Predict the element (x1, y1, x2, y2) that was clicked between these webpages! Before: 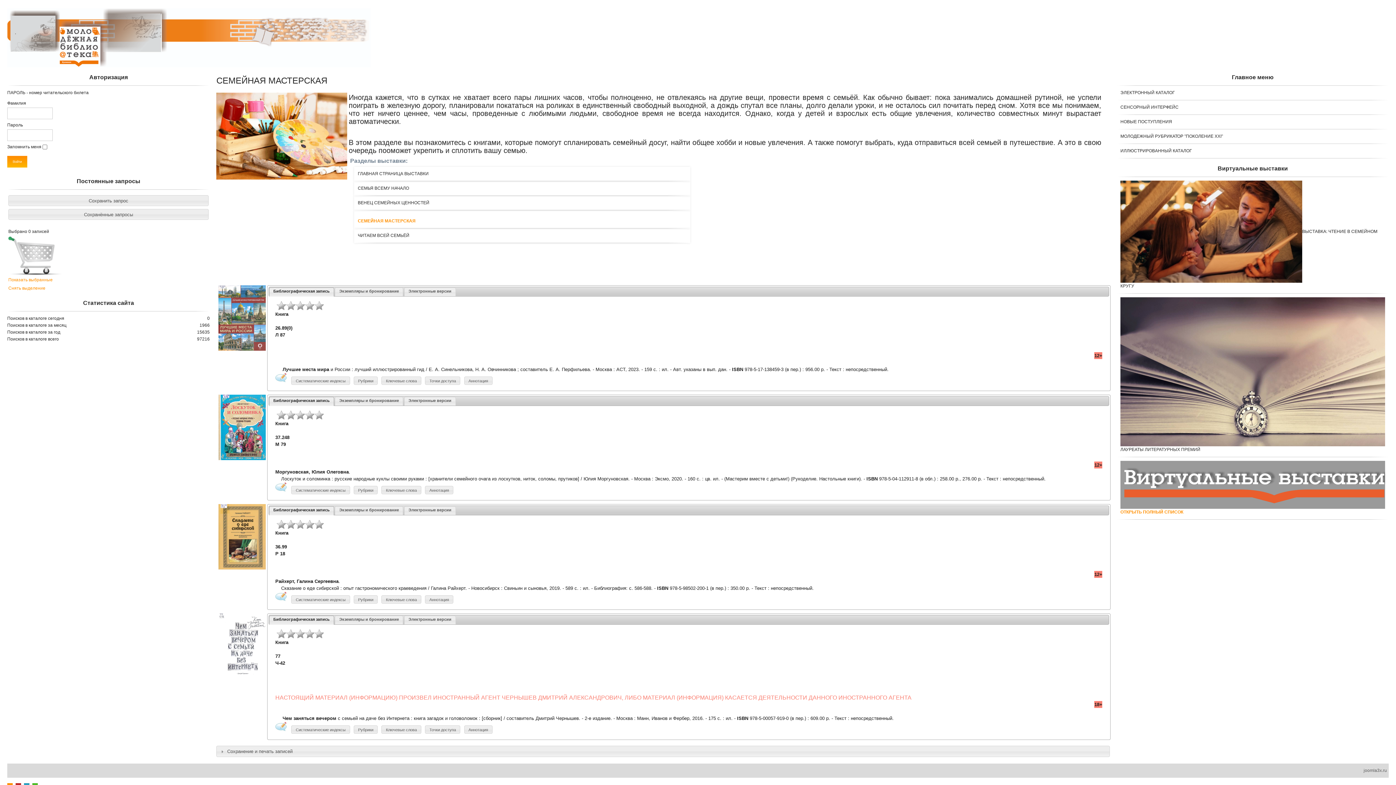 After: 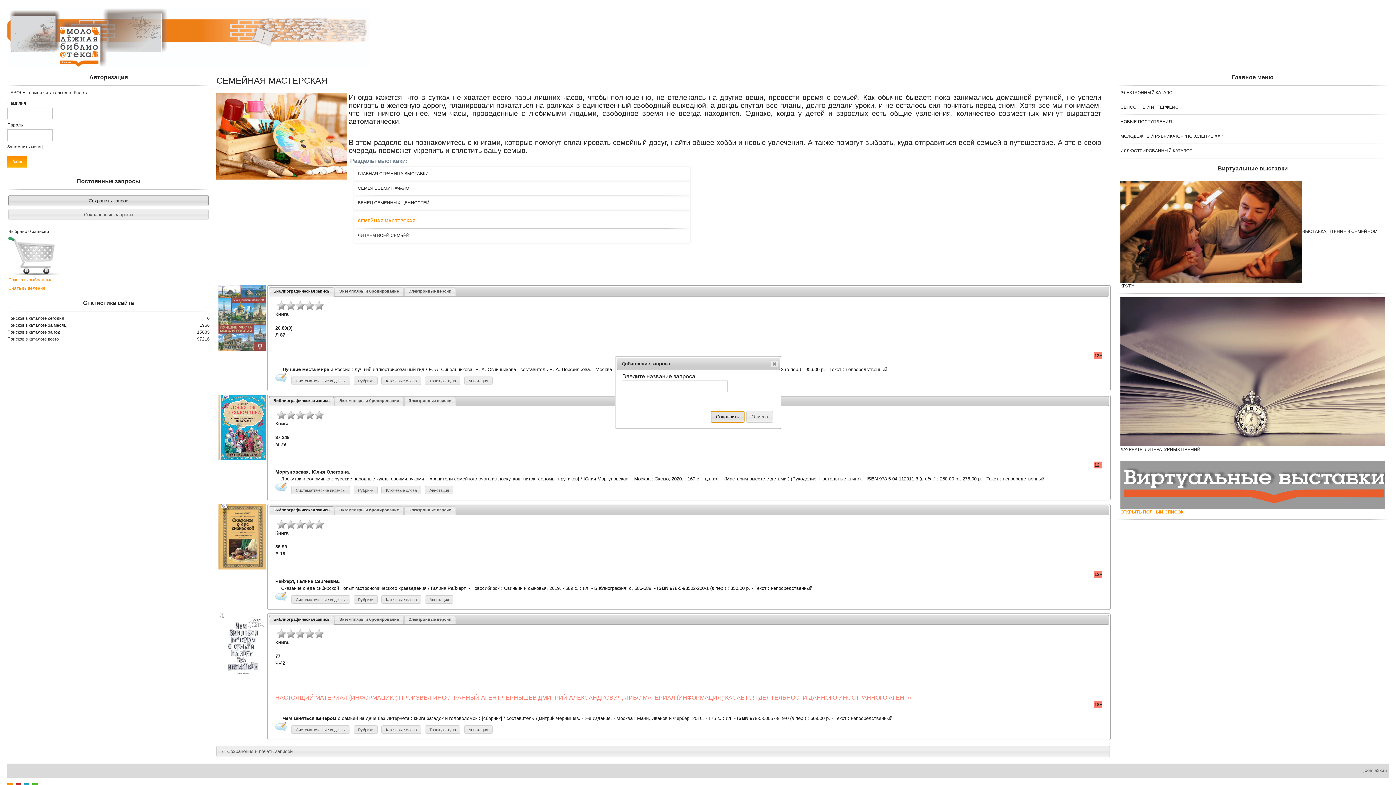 Action: bbox: (8, 195, 208, 206)